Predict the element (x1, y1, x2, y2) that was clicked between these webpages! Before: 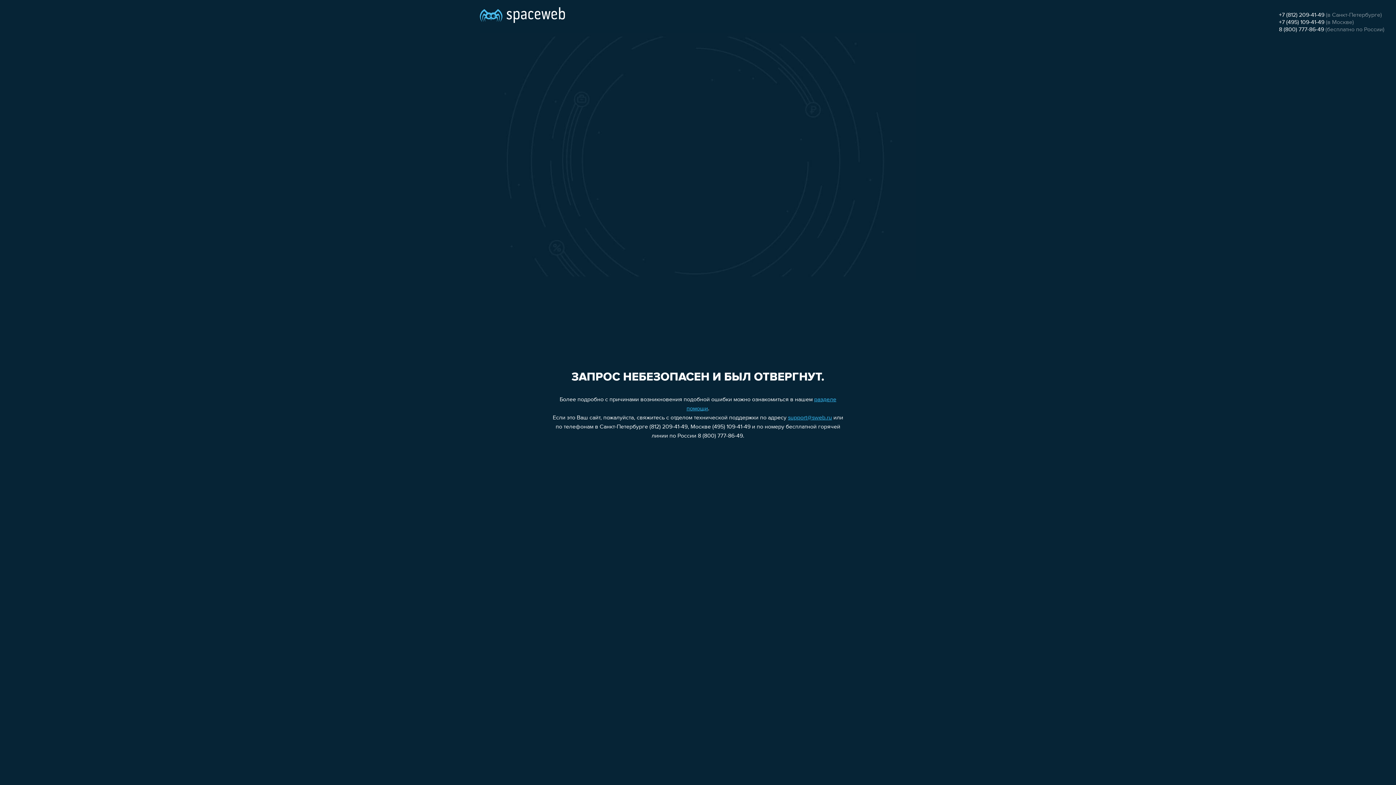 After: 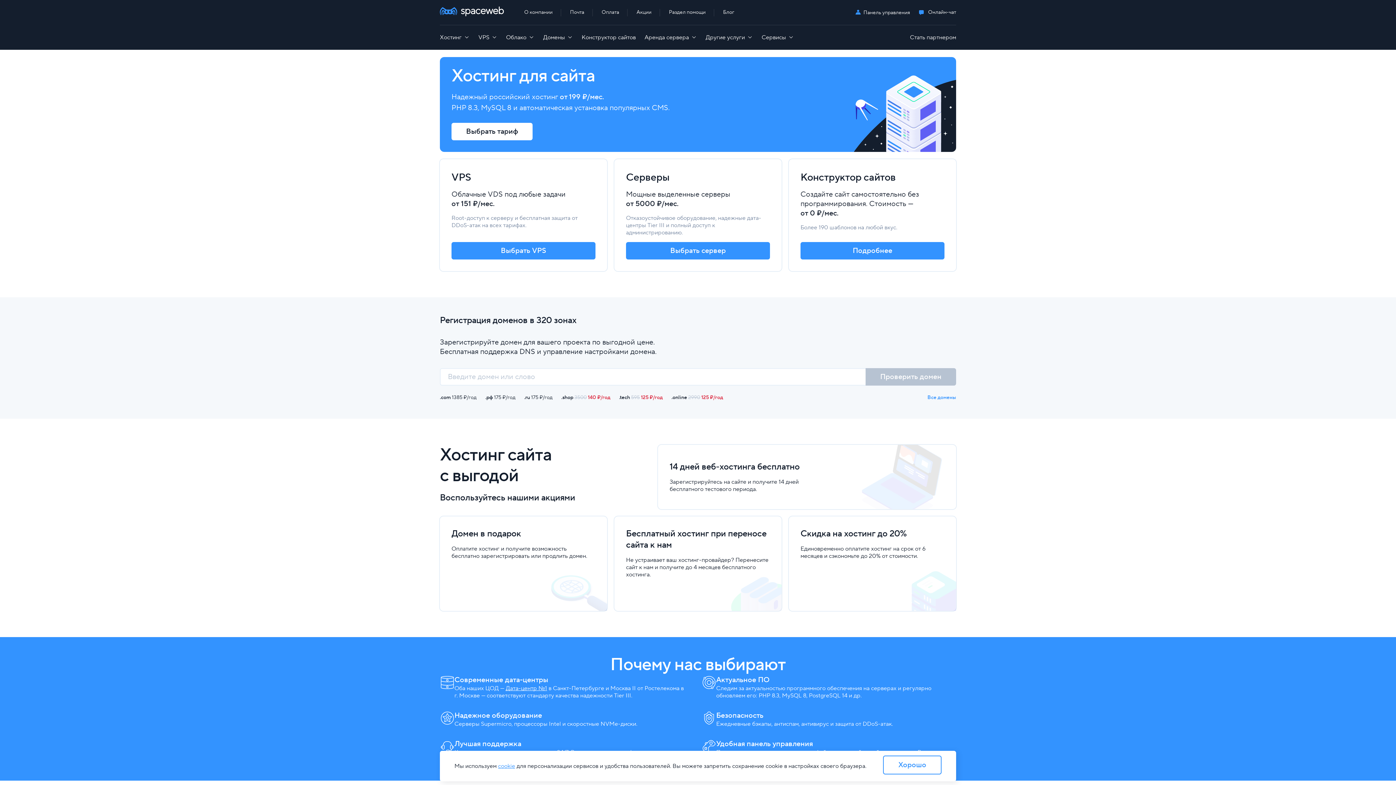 Action: bbox: (480, 0, 565, 25)